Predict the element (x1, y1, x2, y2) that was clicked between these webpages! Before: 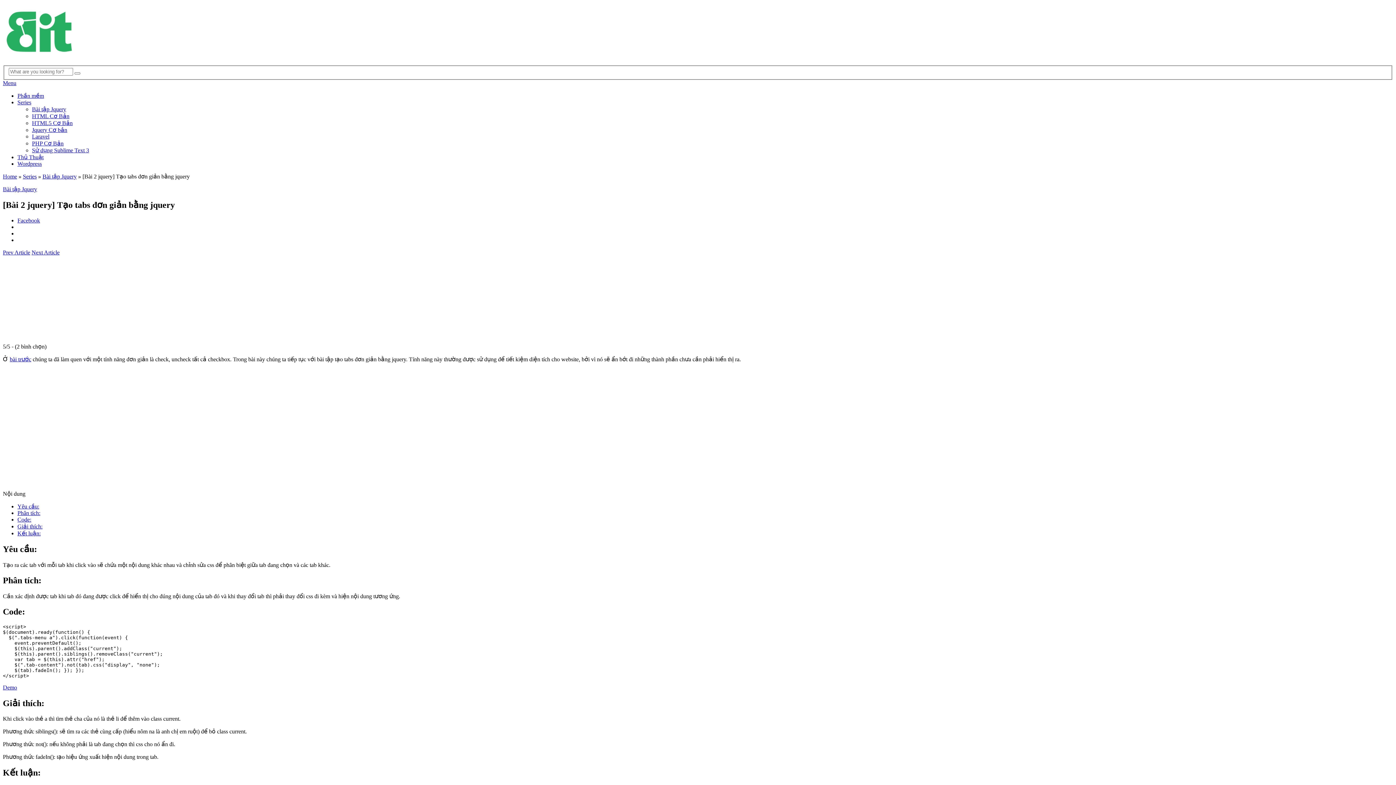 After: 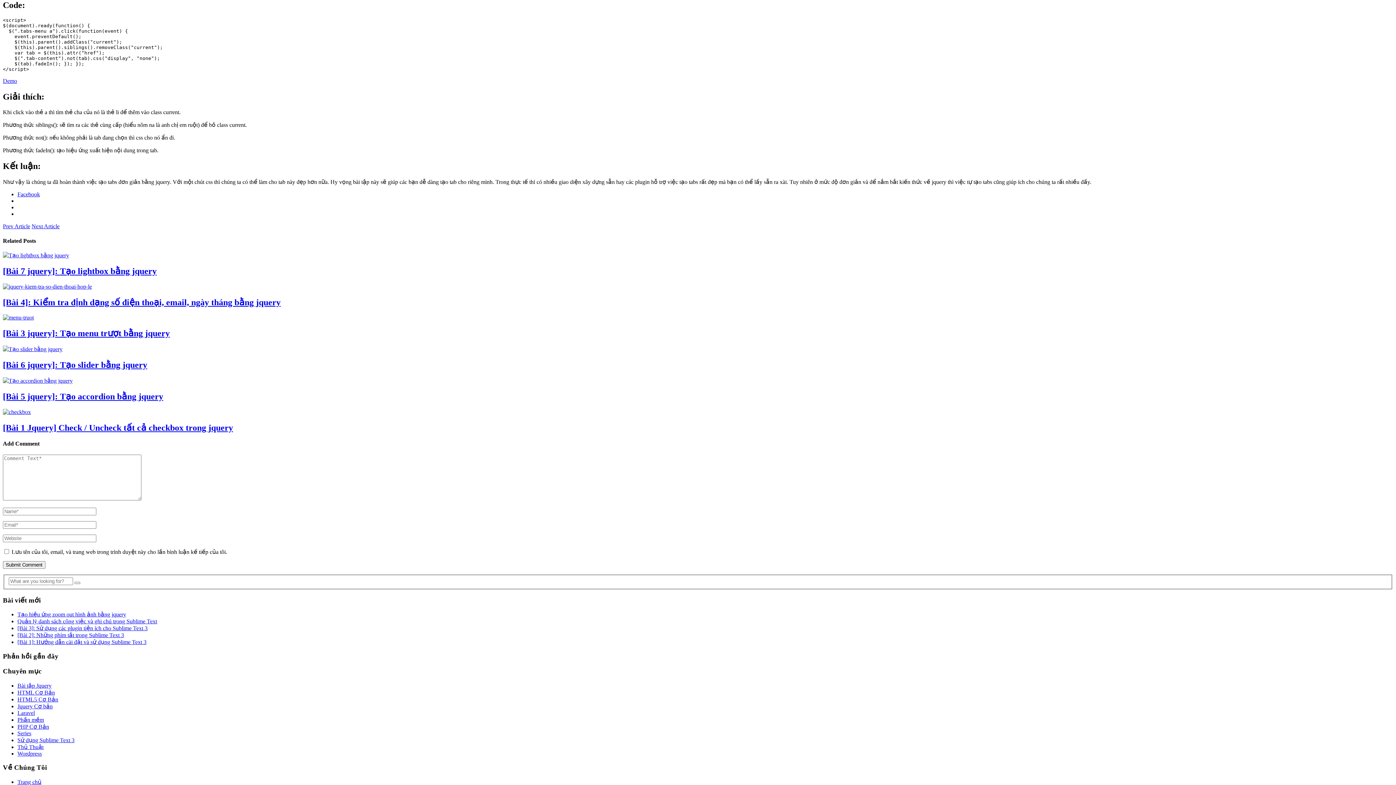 Action: label: Code: bbox: (17, 516, 31, 522)